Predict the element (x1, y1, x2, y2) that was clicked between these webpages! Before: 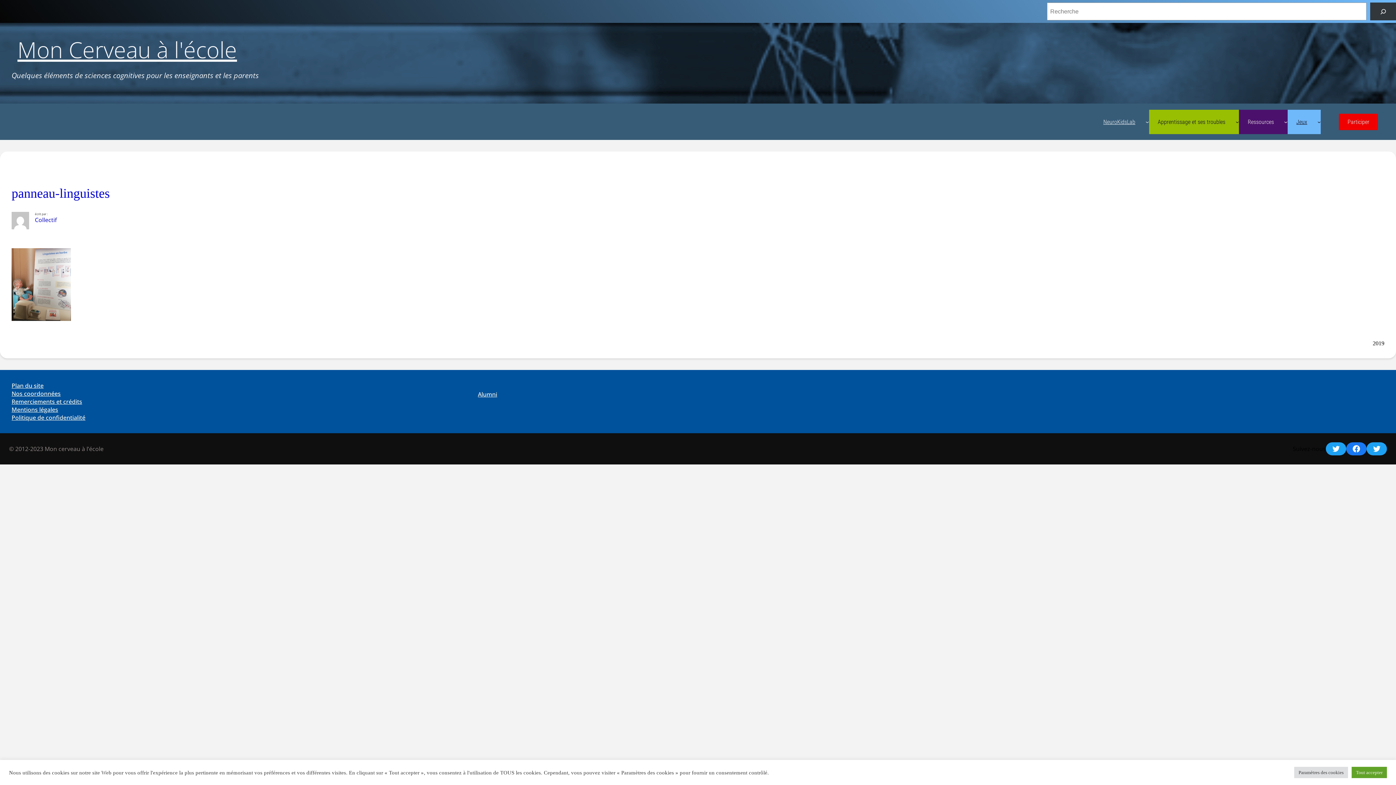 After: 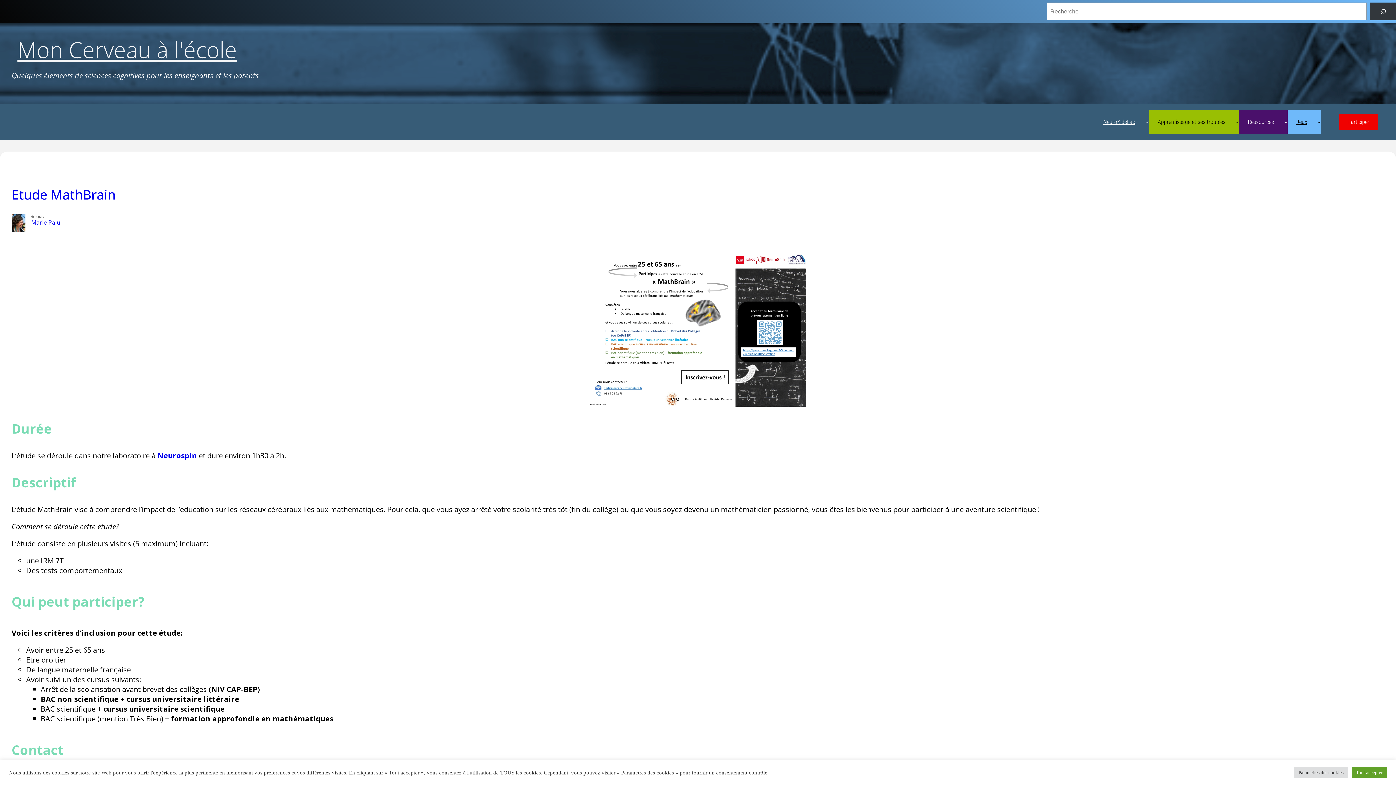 Action: label: NeuroKidsLab bbox: (1094, 109, 1144, 134)